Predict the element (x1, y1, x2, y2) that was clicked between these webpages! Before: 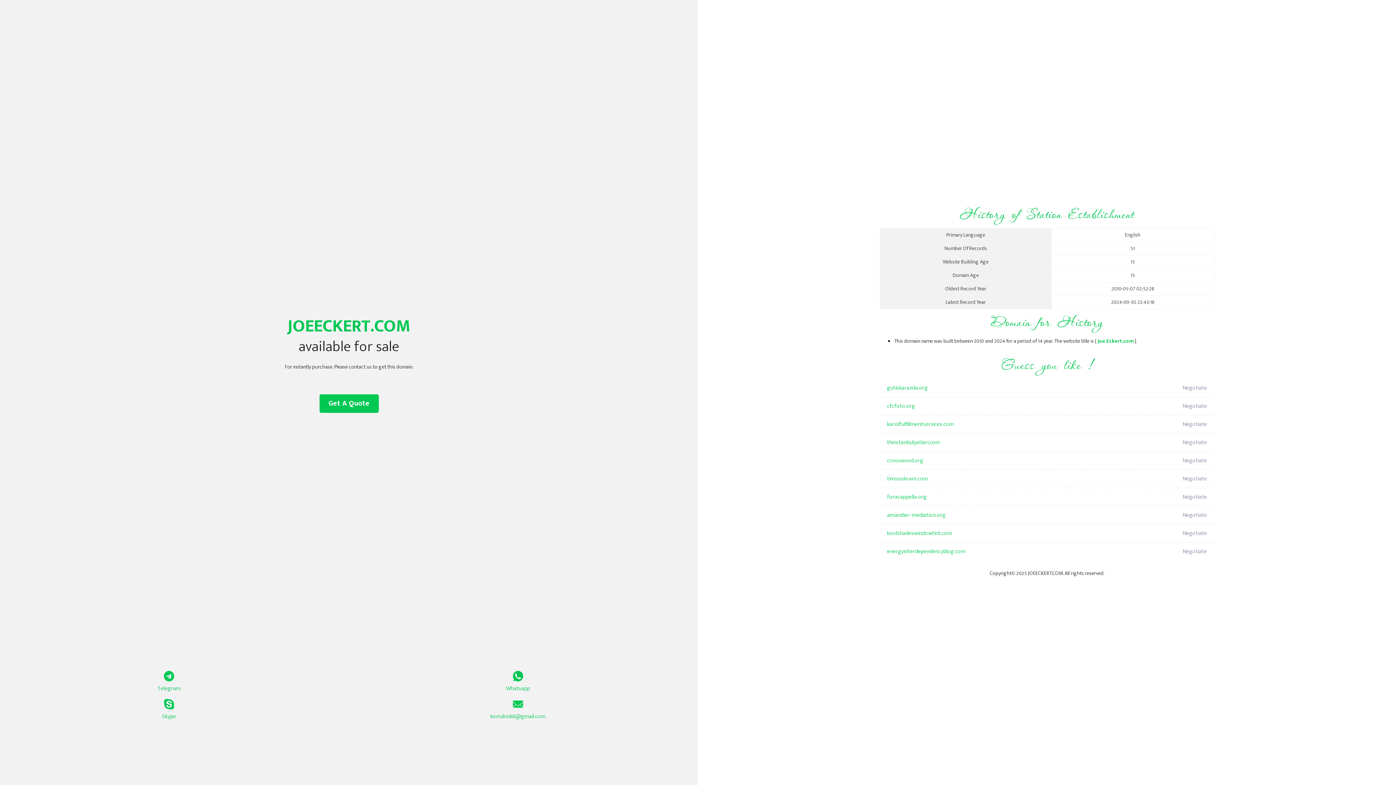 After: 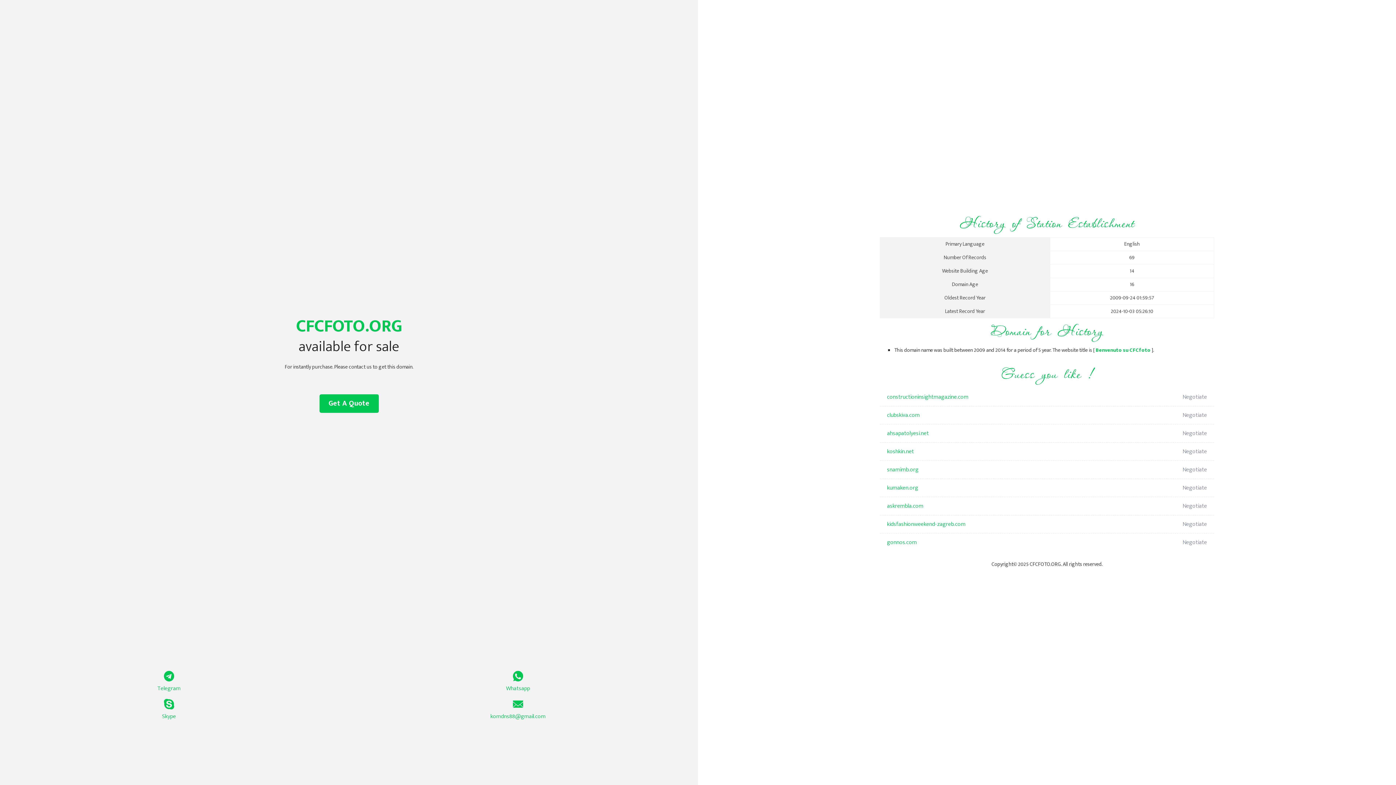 Action: bbox: (887, 397, 1098, 415) label: cfcfoto.org